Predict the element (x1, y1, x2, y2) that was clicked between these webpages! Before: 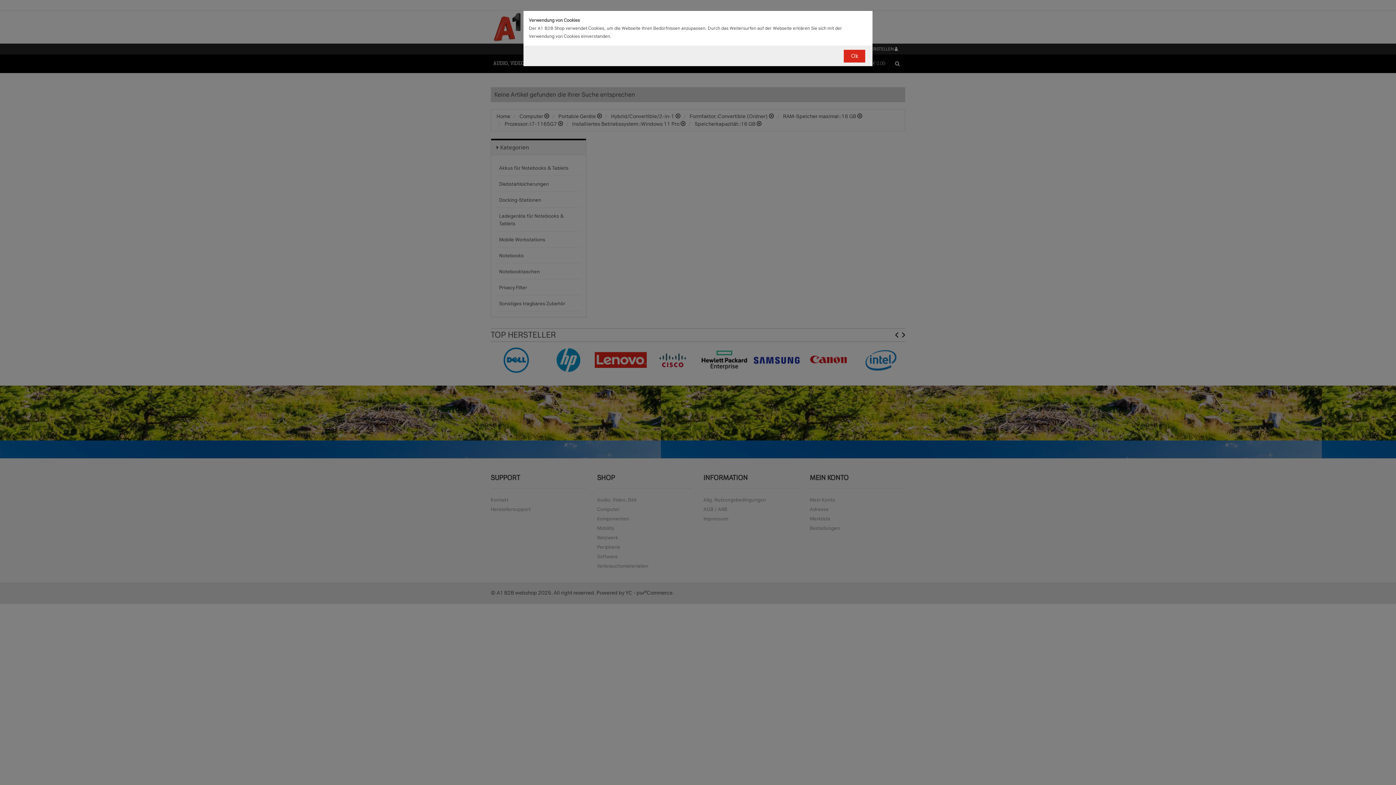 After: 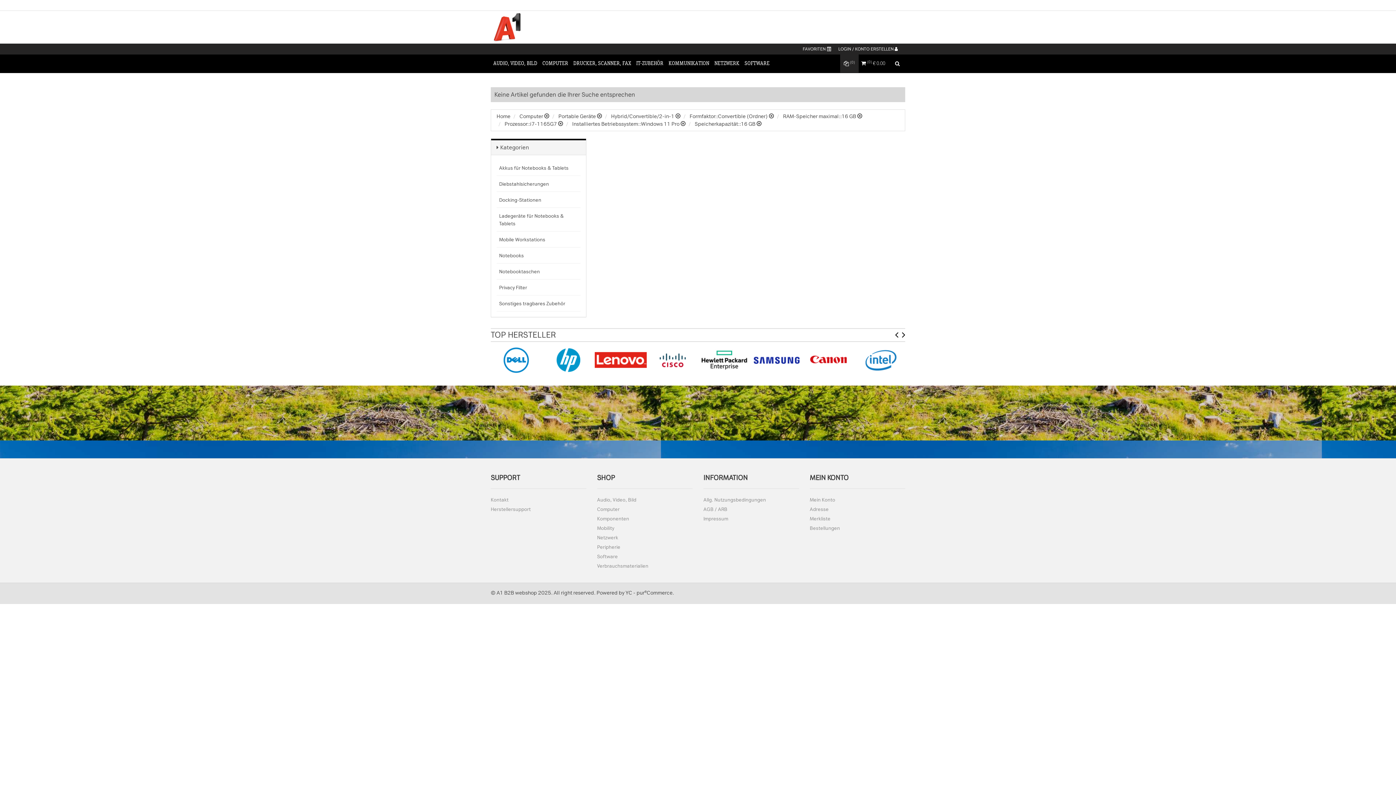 Action: label: Ok bbox: (844, 49, 865, 62)